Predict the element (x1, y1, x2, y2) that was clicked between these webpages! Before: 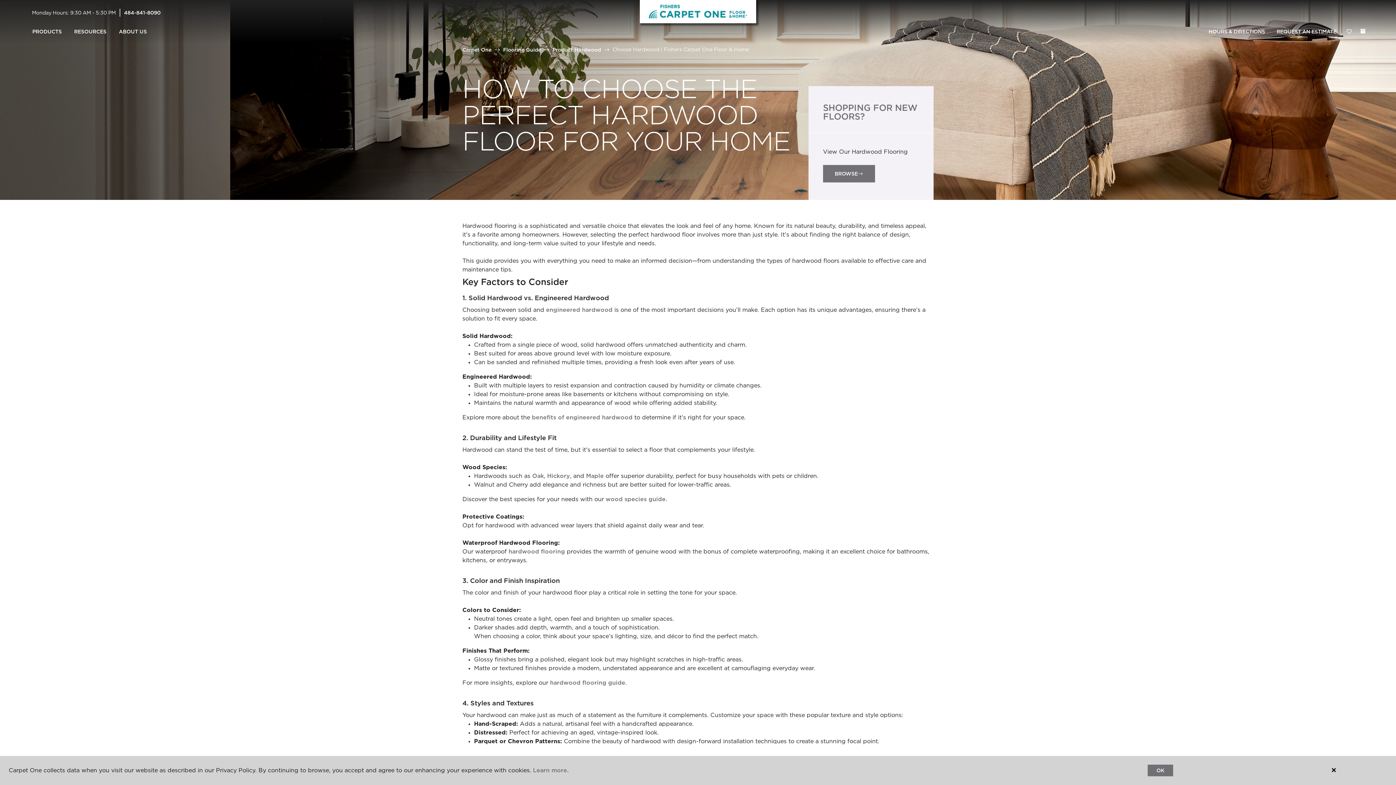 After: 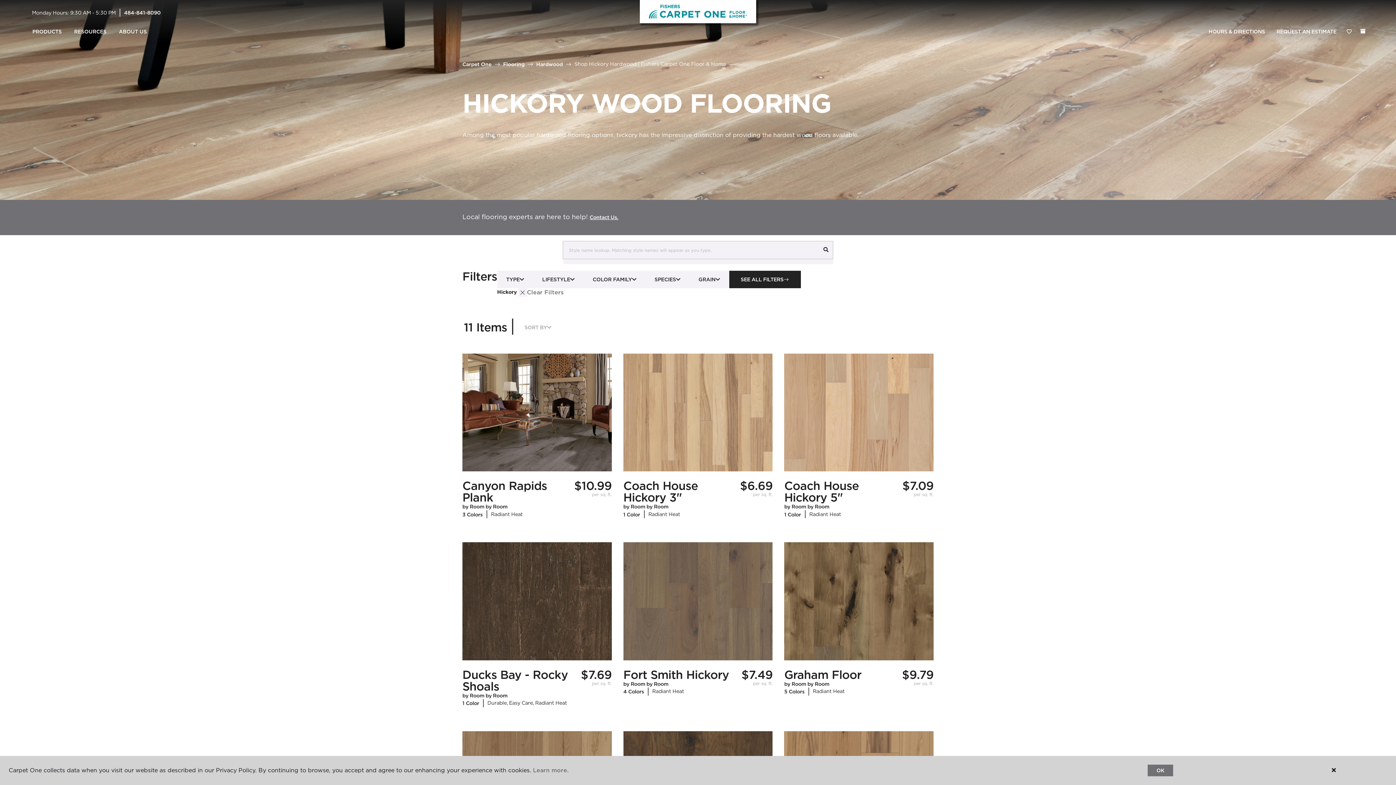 Action: label: Hickory bbox: (547, 472, 570, 479)